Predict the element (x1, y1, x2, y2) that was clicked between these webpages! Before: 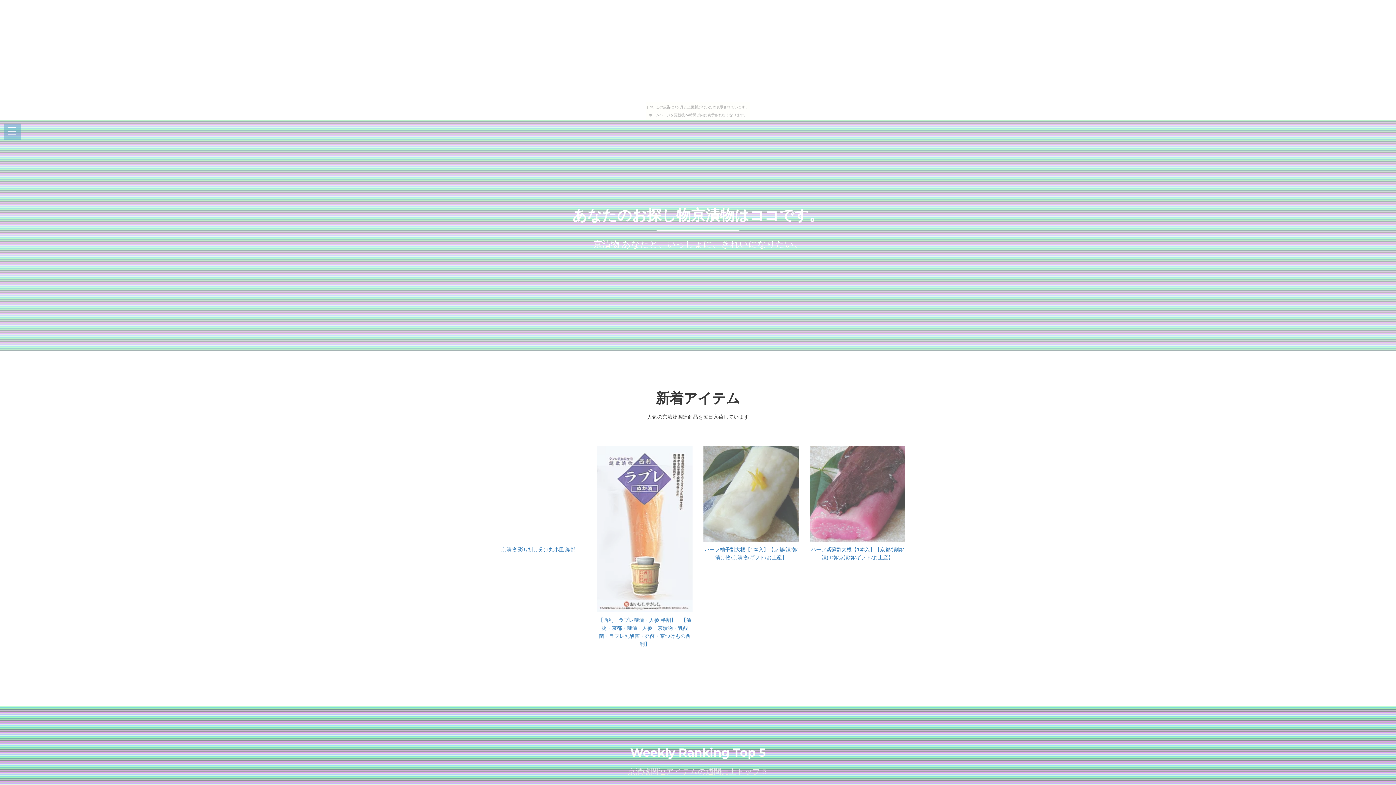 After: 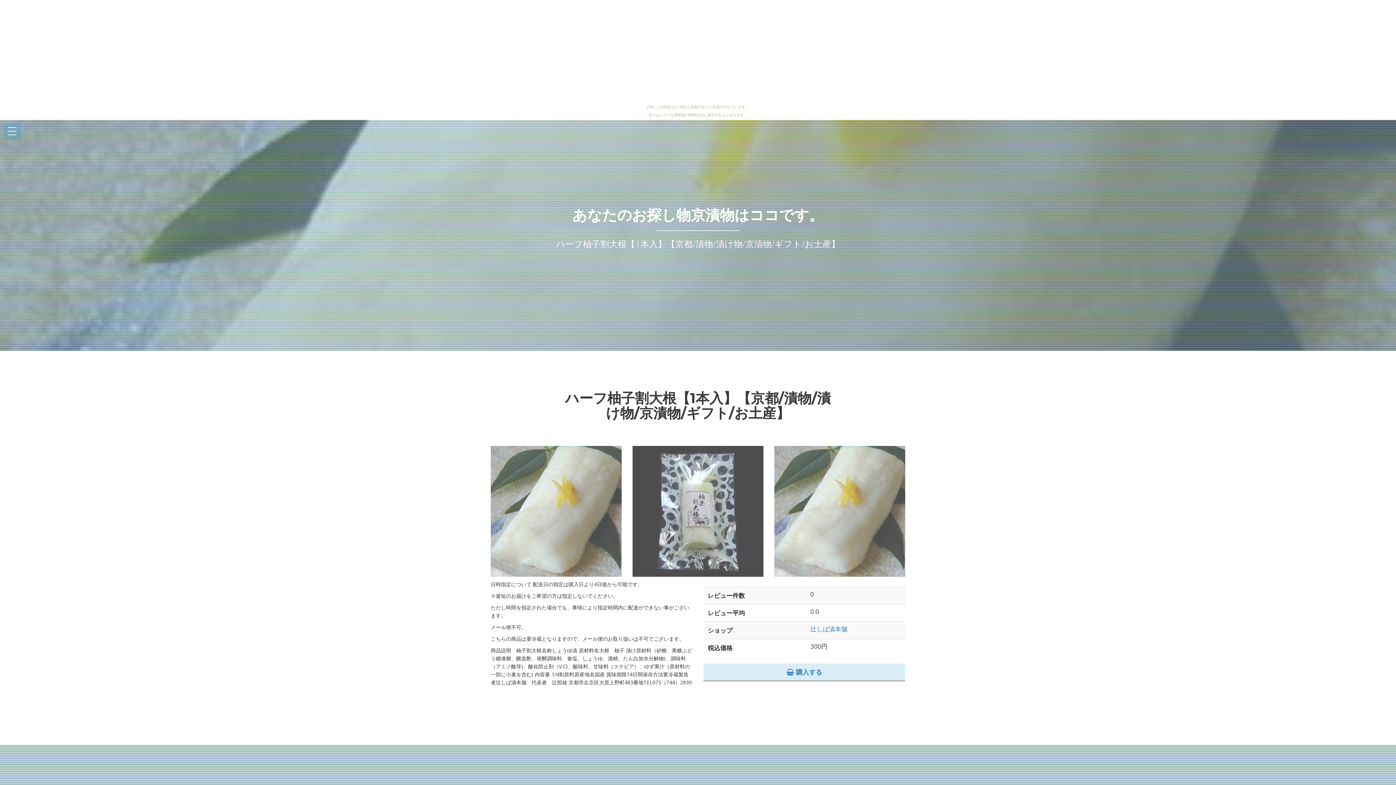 Action: bbox: (703, 446, 799, 561) label: ハーフ柚子割大根【1本入】【京都/漬物/漬け物/京漬物/ギフト/お土産】